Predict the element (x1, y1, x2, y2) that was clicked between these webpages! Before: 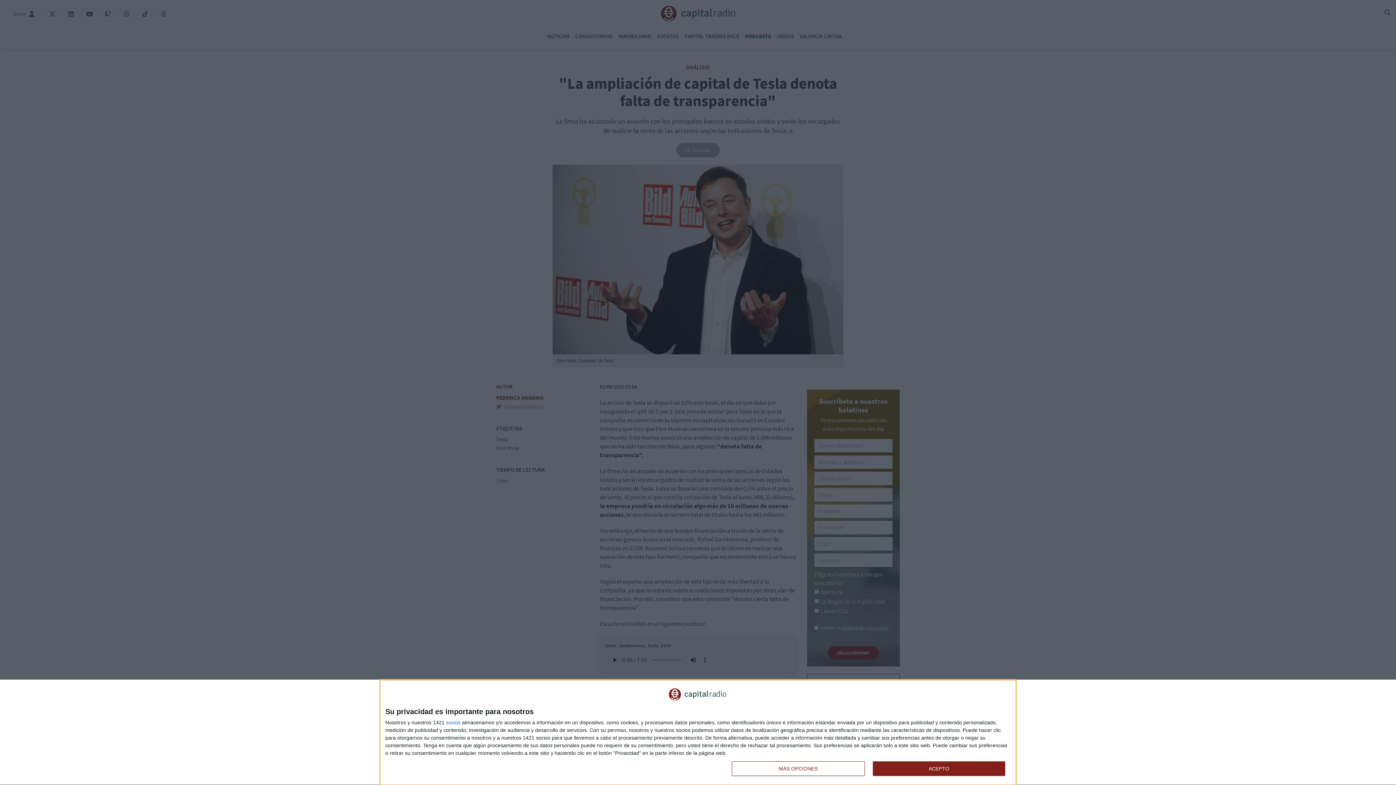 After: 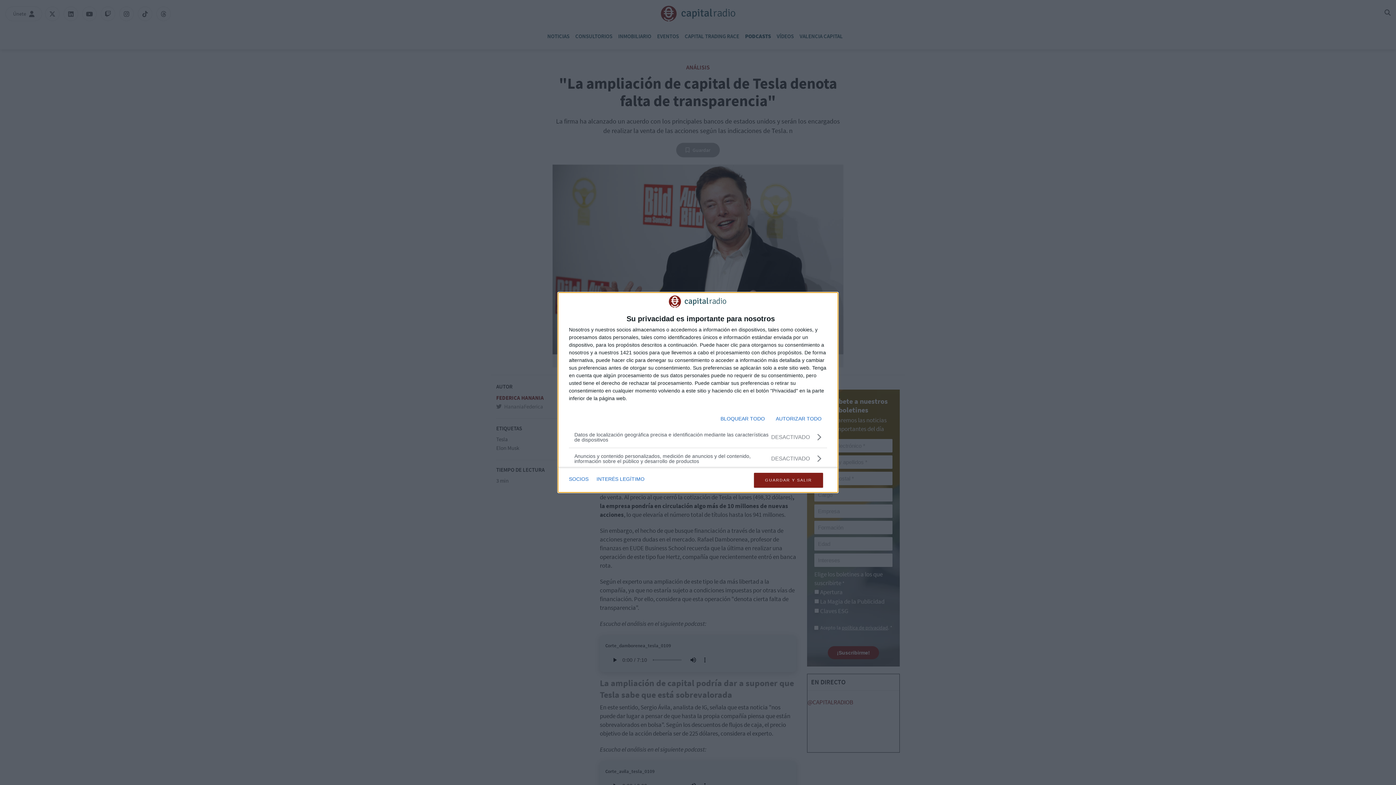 Action: label: MÁS OPCIONES bbox: (732, 761, 864, 776)